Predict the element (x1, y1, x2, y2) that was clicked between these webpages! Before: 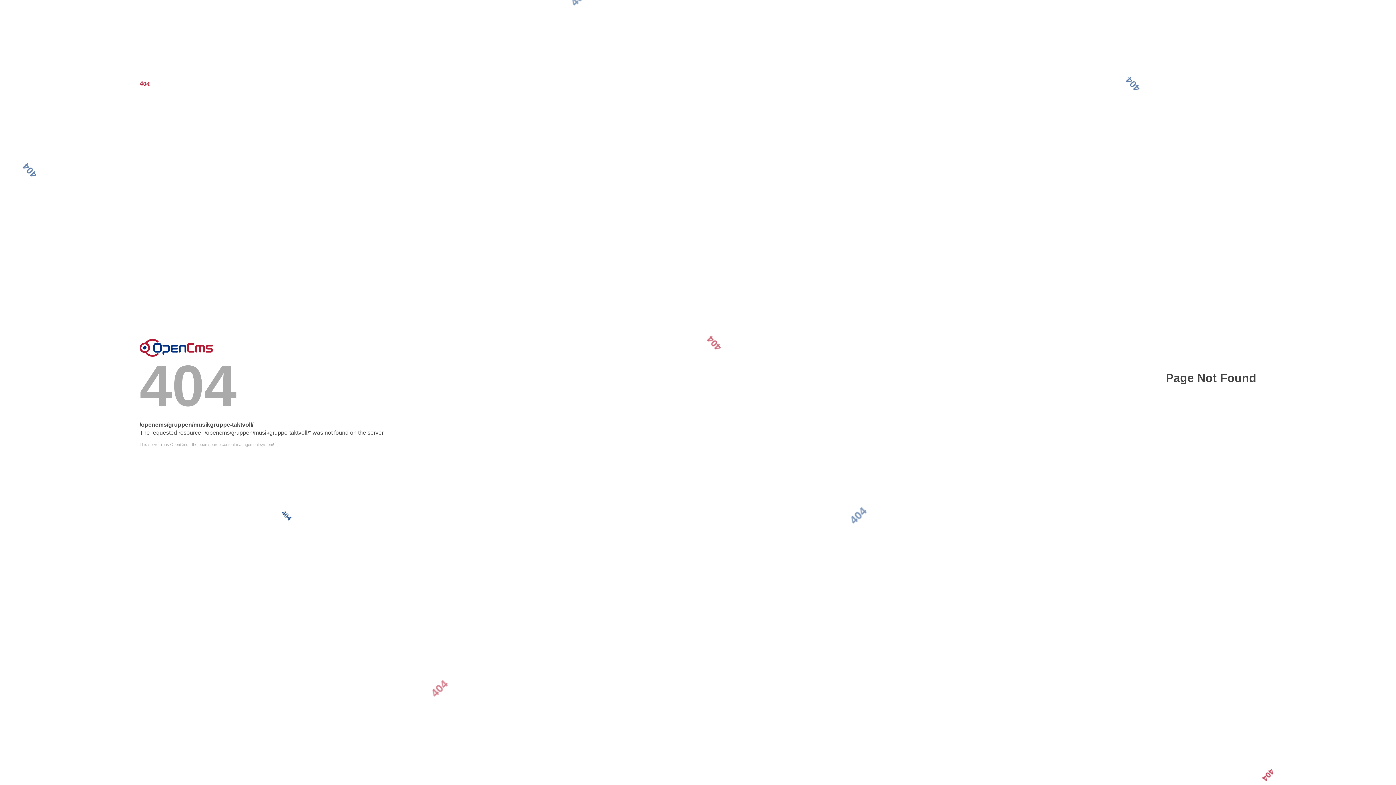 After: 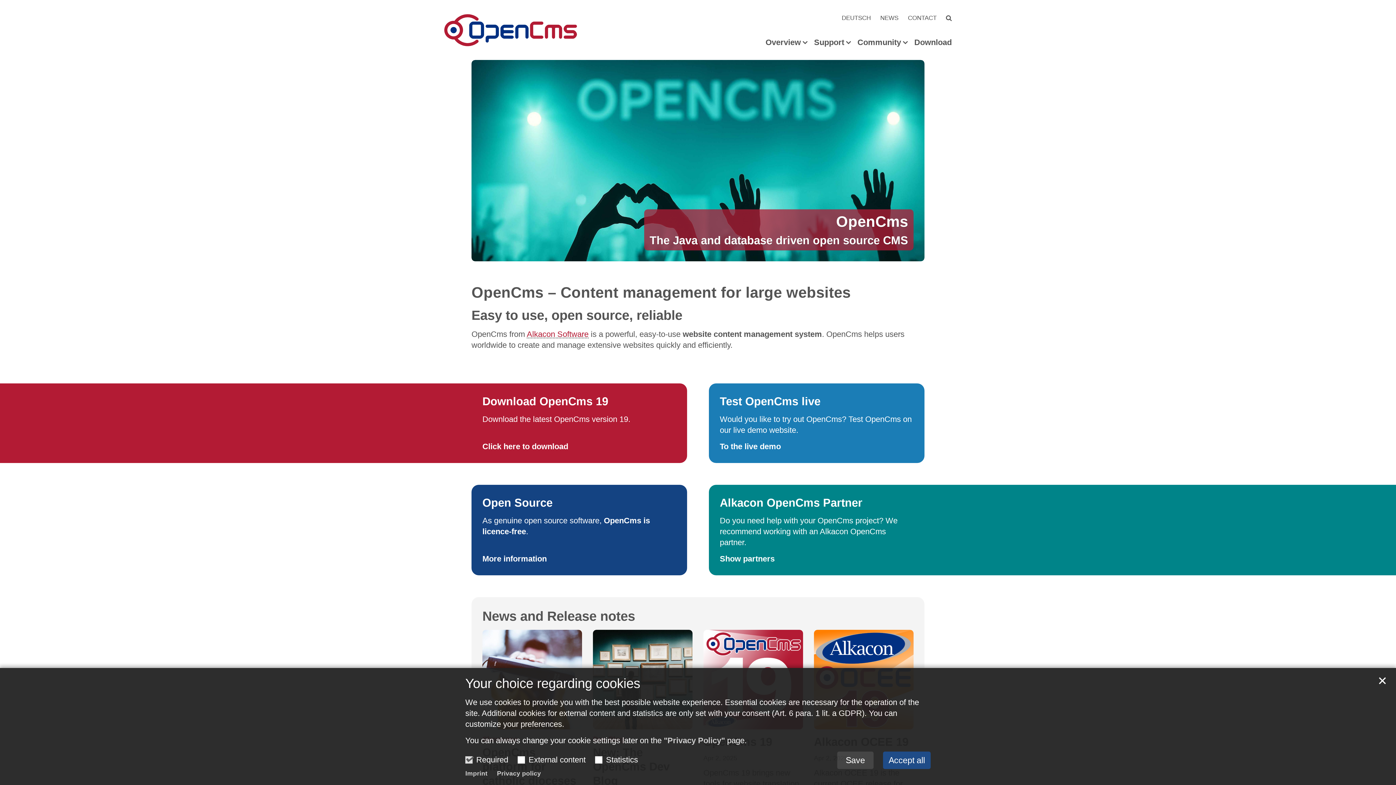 Action: bbox: (139, 442, 1256, 446) label: This server runs OpenCms - the open source content management system!